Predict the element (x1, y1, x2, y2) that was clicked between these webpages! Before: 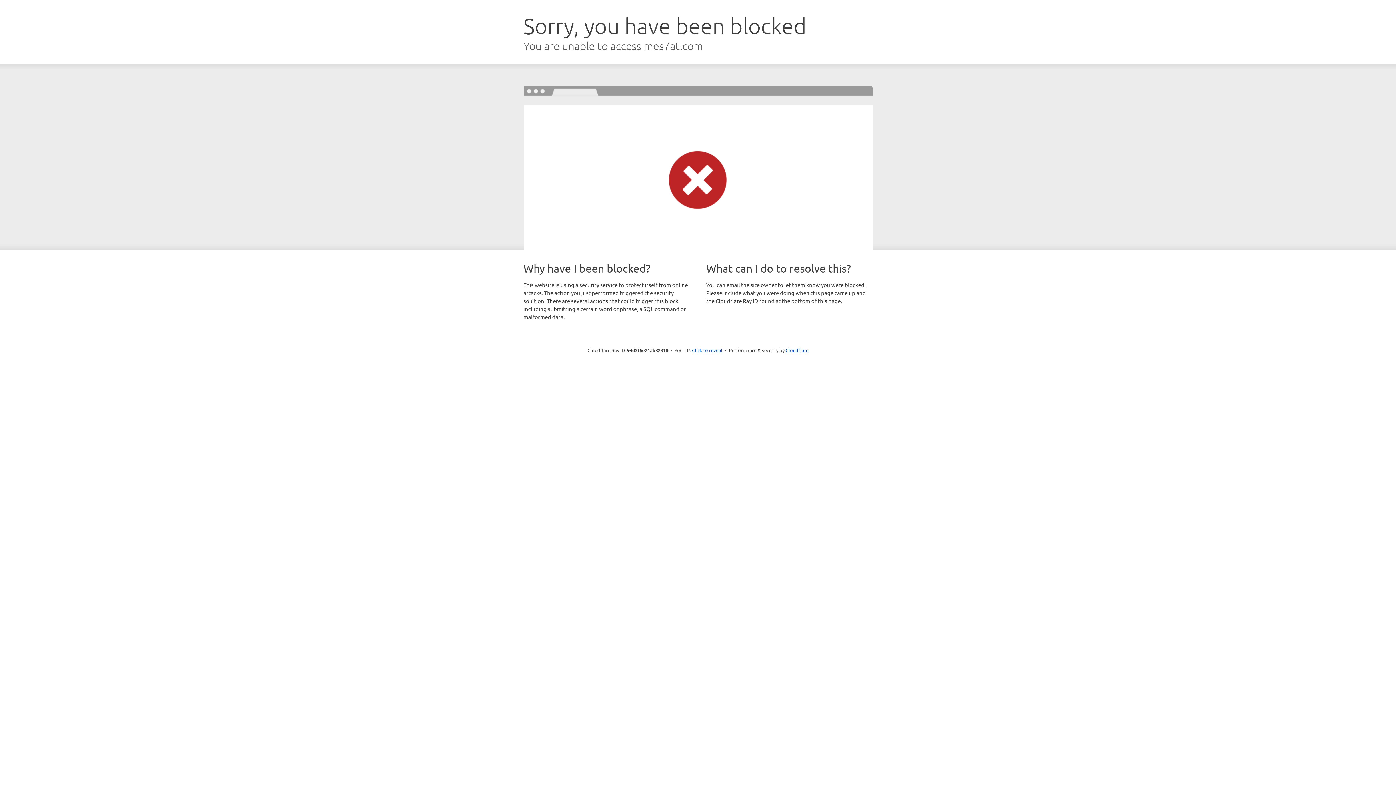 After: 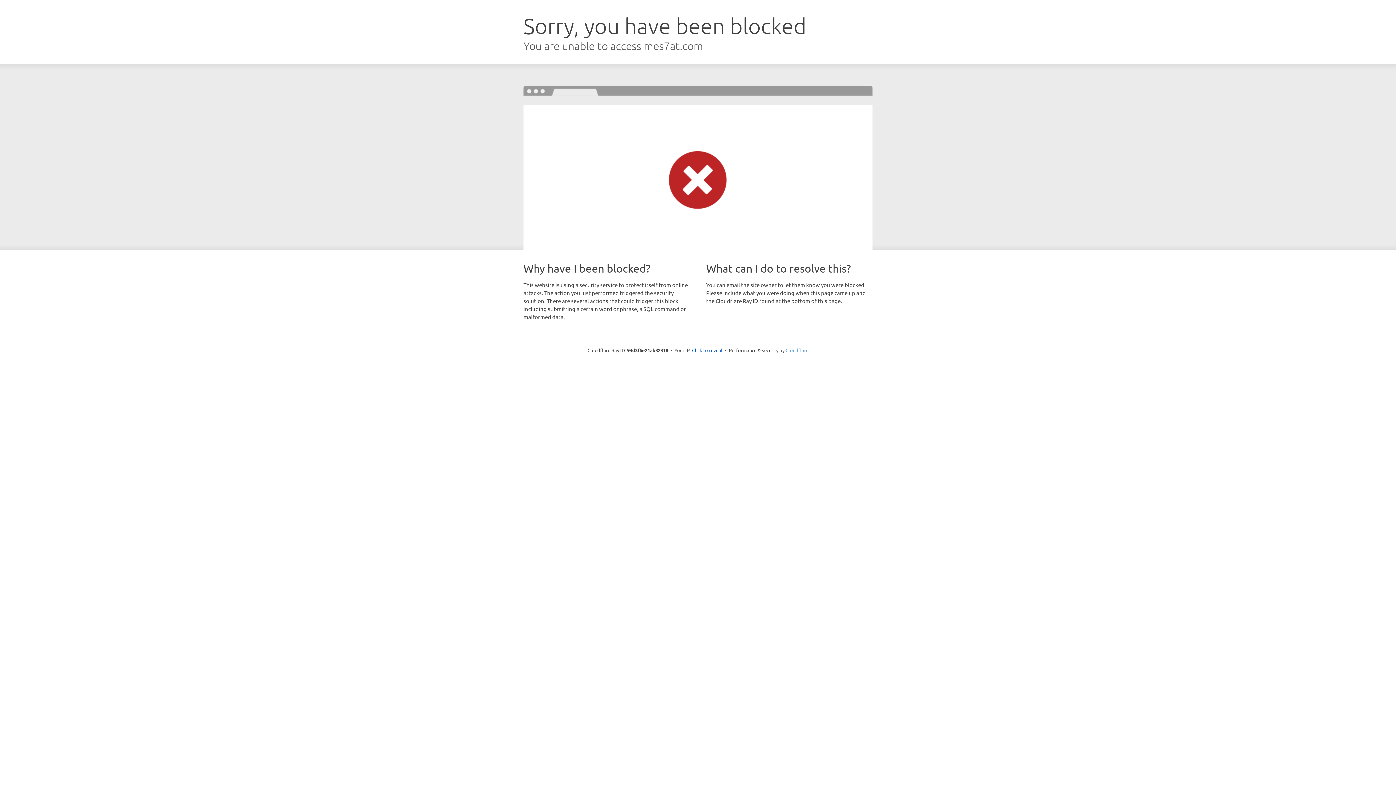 Action: label: Cloudflare bbox: (785, 347, 808, 353)